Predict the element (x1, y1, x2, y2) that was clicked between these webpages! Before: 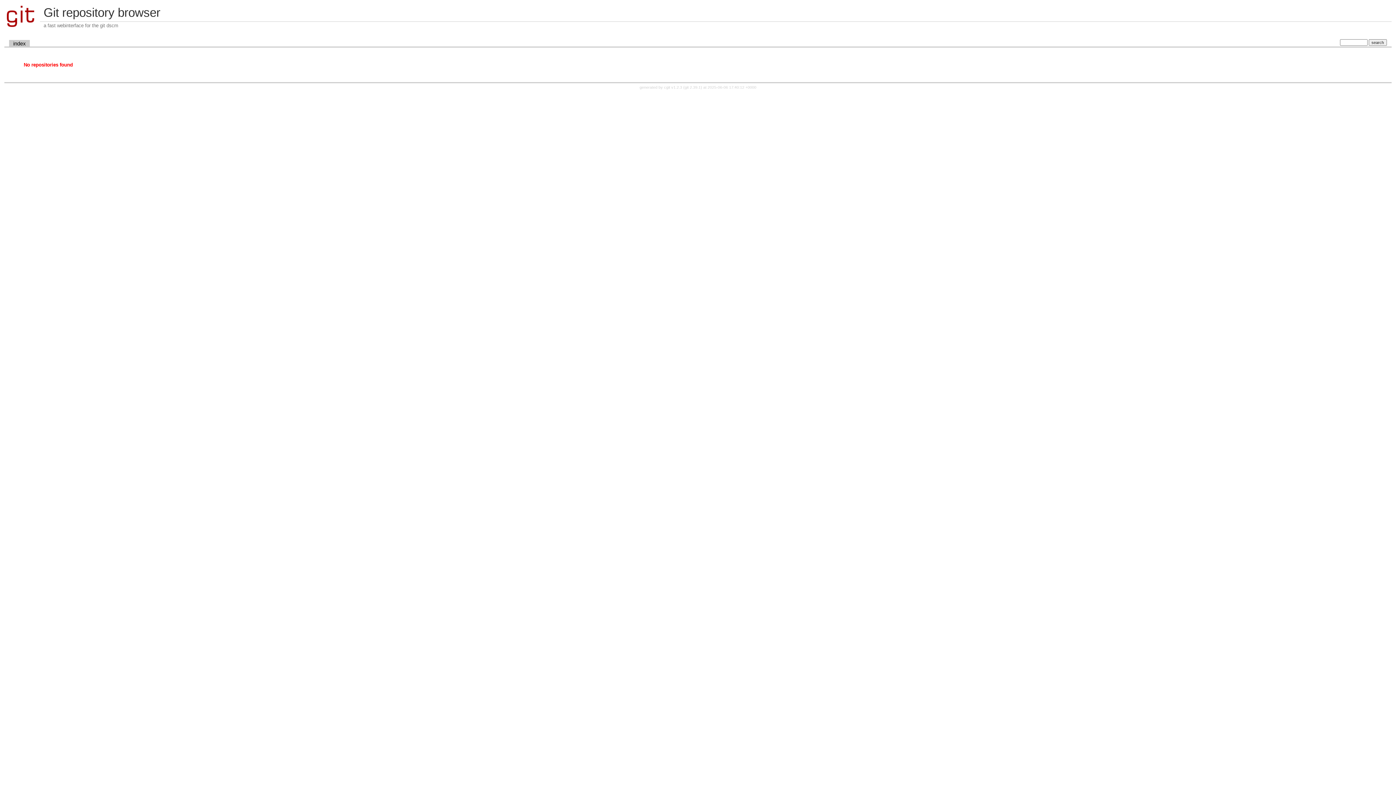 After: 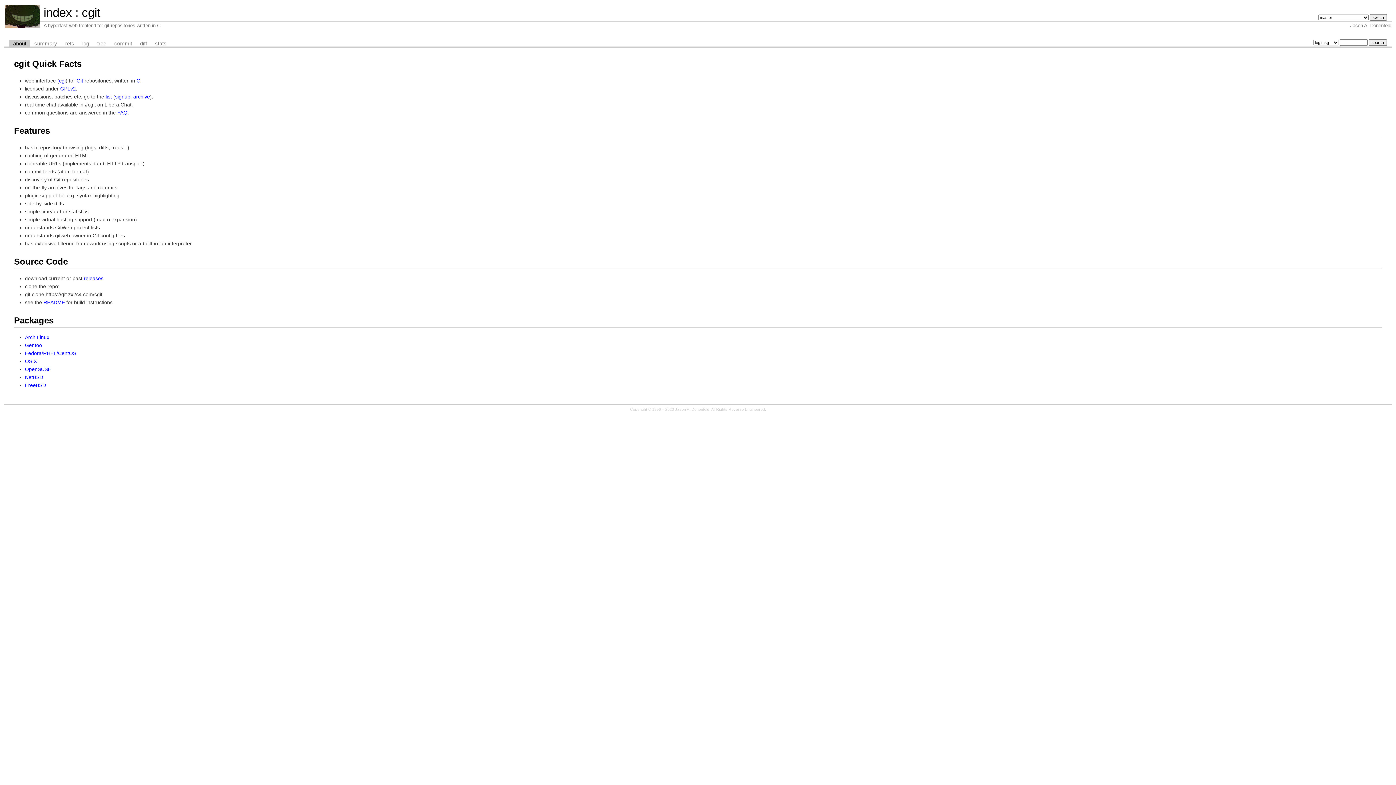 Action: label: cgit v1.2.3 bbox: (664, 85, 682, 89)